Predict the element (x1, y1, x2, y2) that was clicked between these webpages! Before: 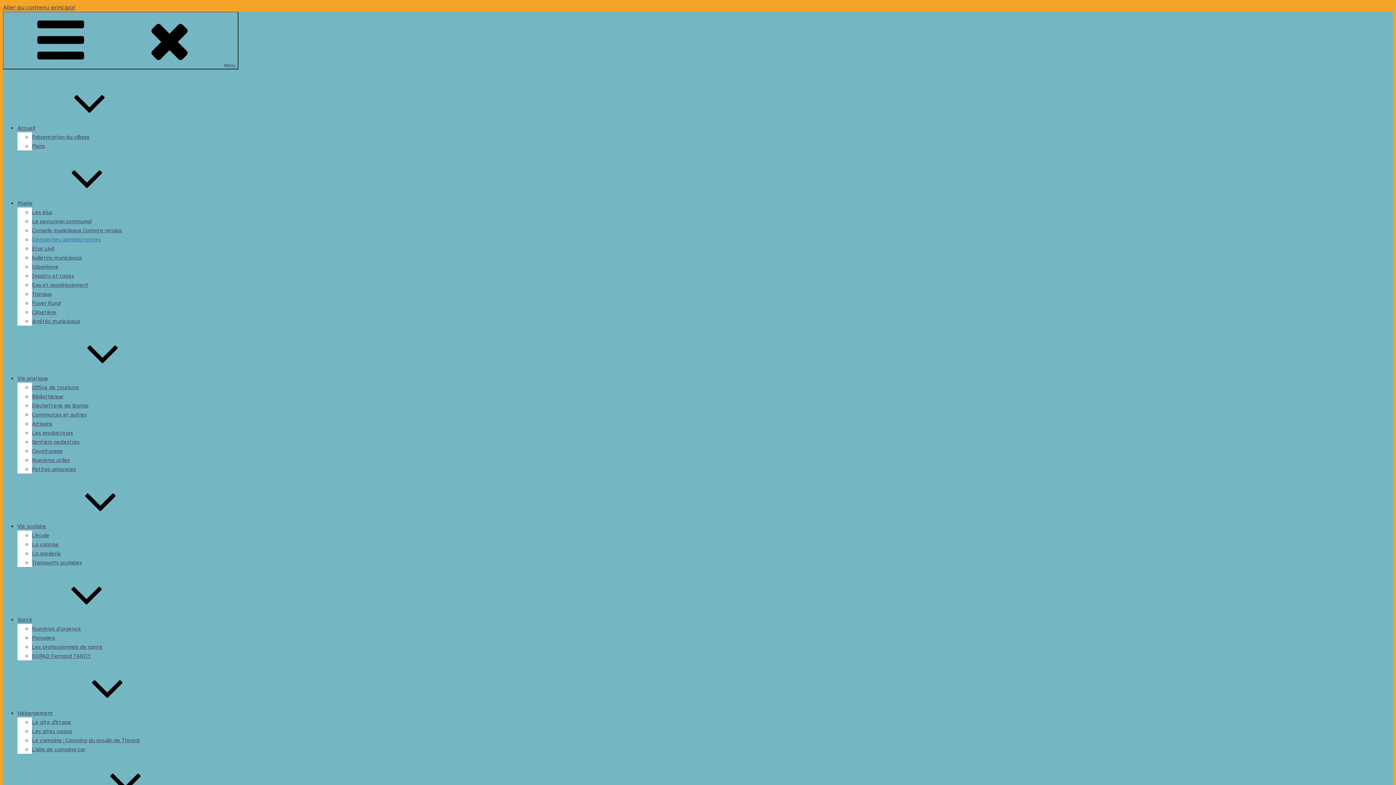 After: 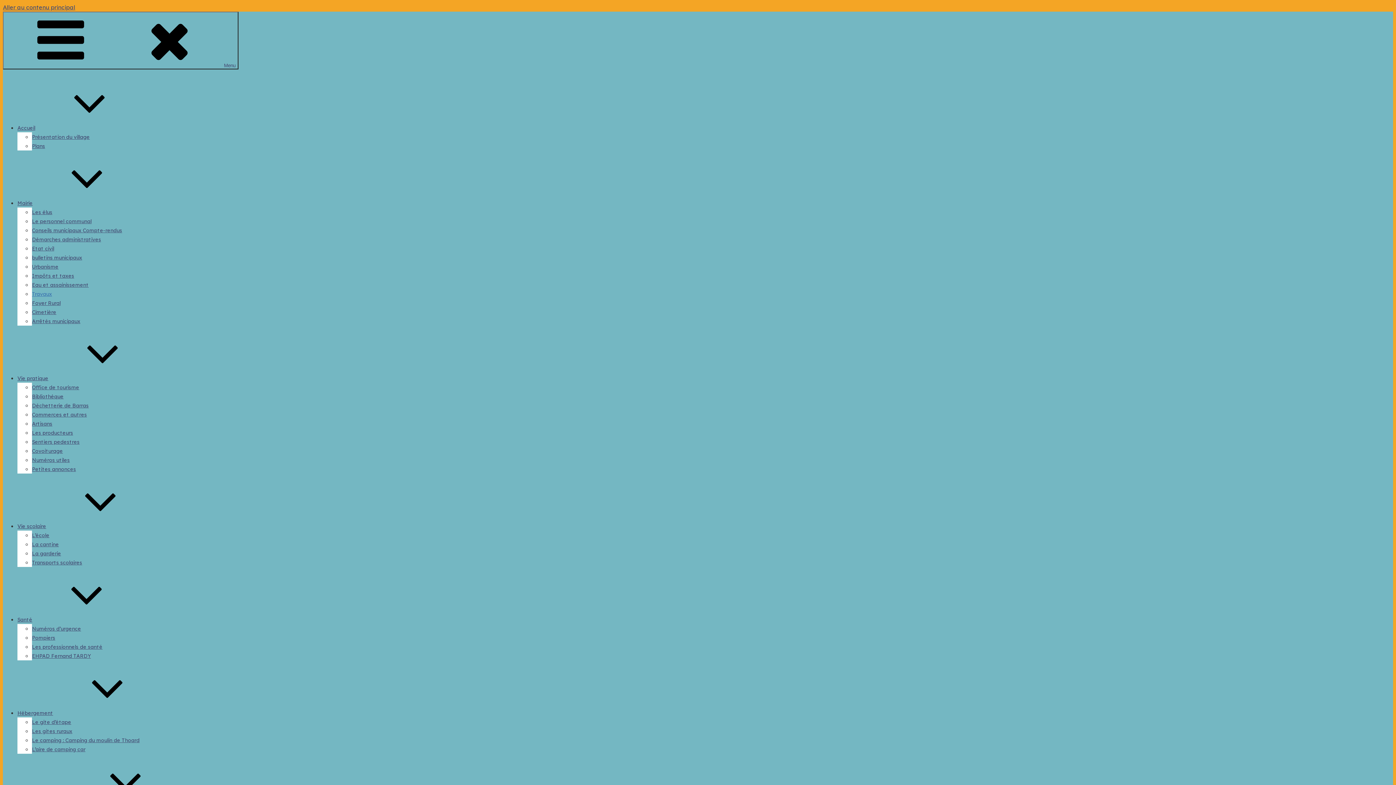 Action: label: Travaux bbox: (32, 290, 52, 297)